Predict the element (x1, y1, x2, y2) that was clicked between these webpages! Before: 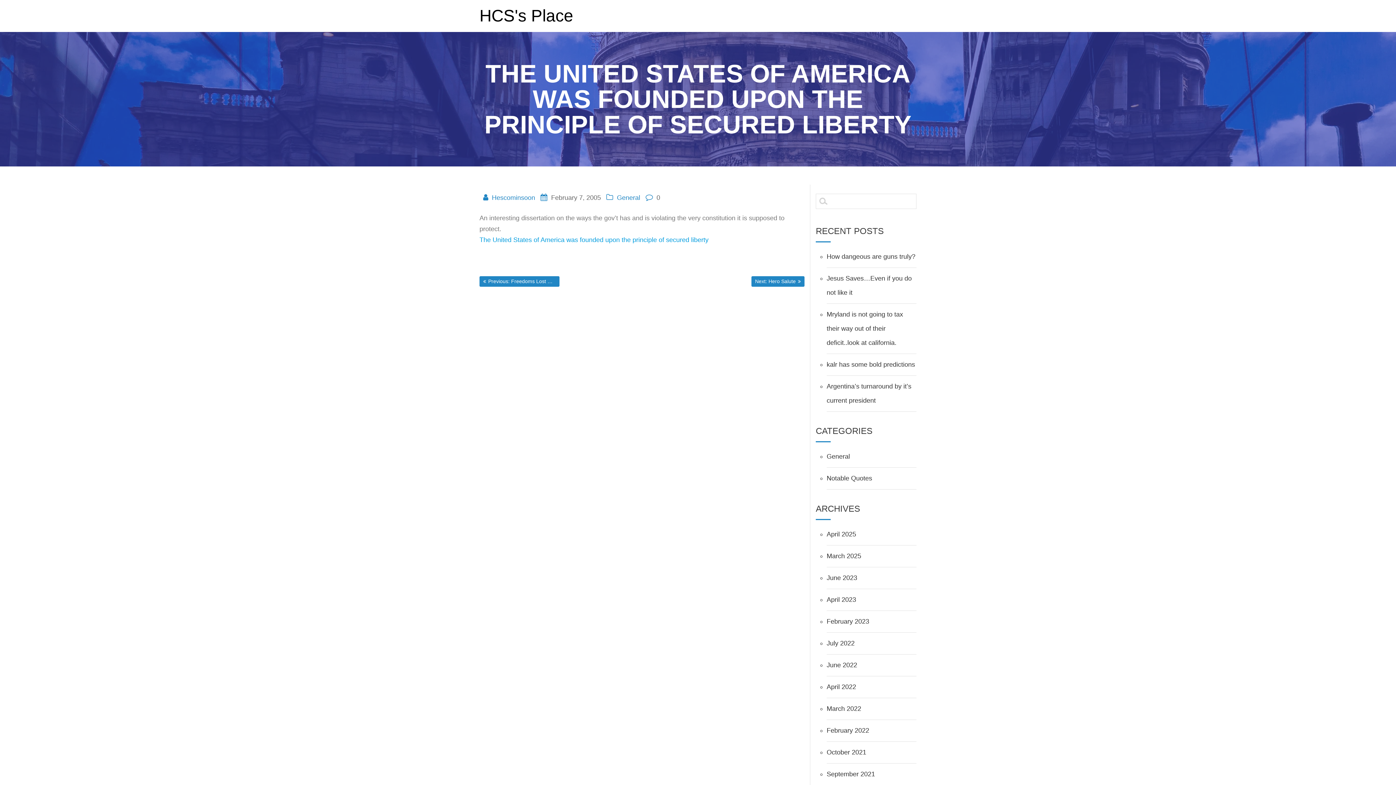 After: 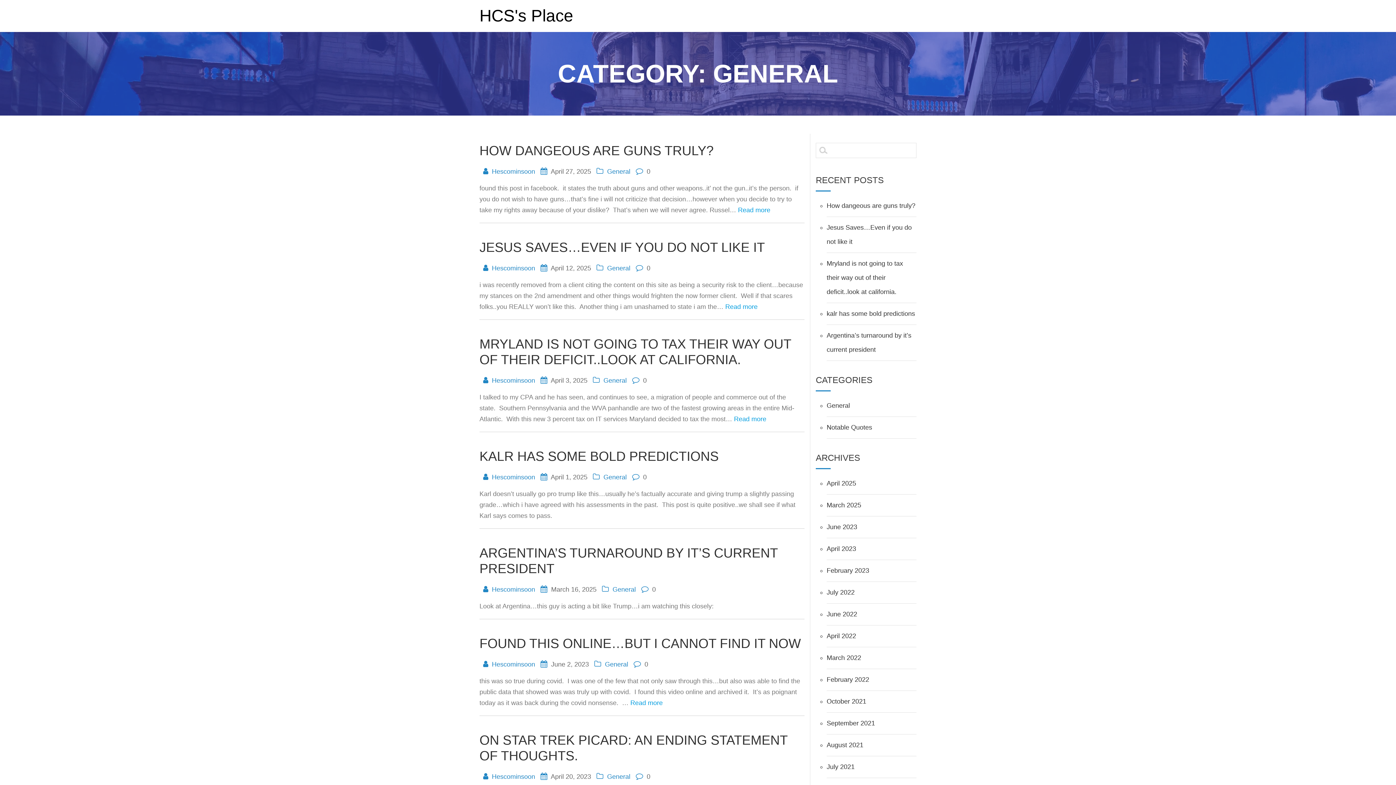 Action: bbox: (617, 194, 640, 201) label: General